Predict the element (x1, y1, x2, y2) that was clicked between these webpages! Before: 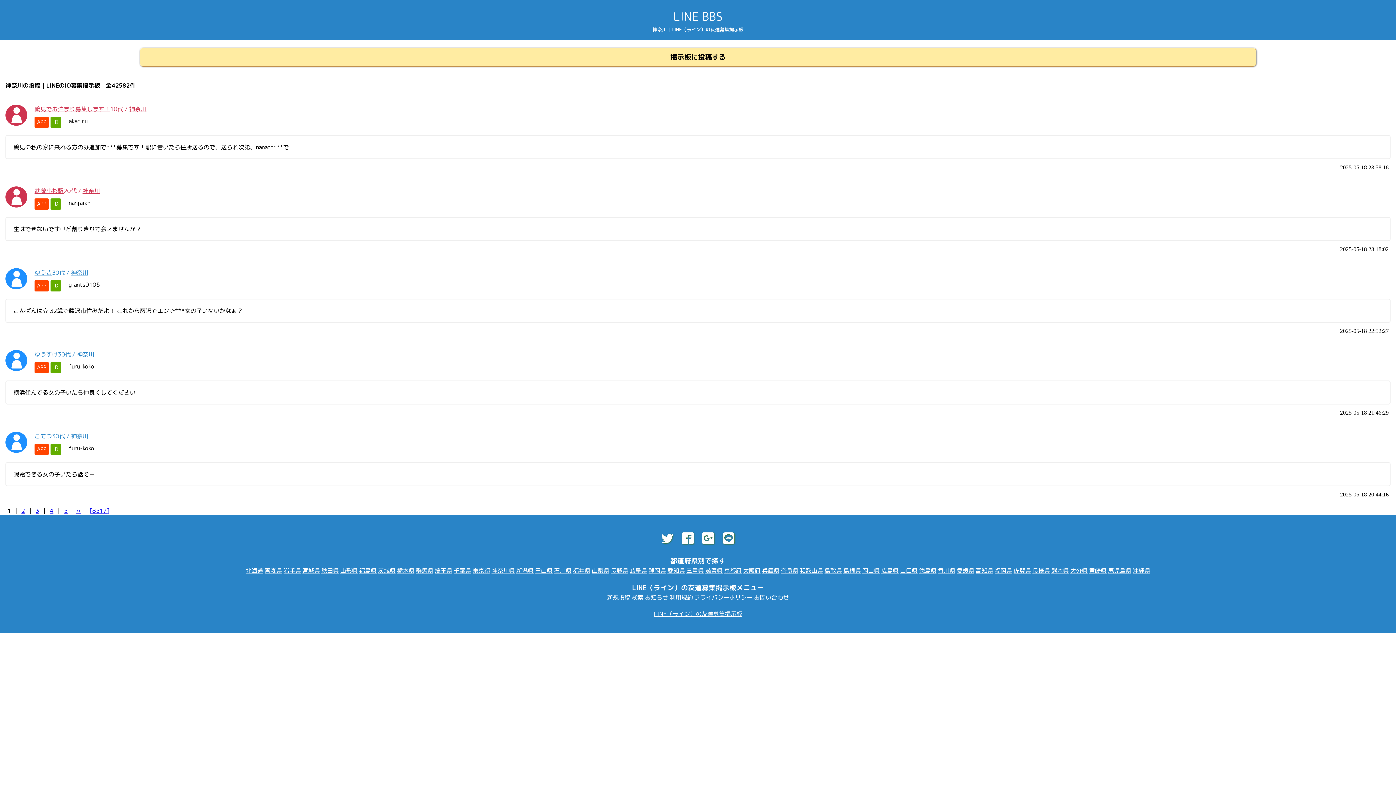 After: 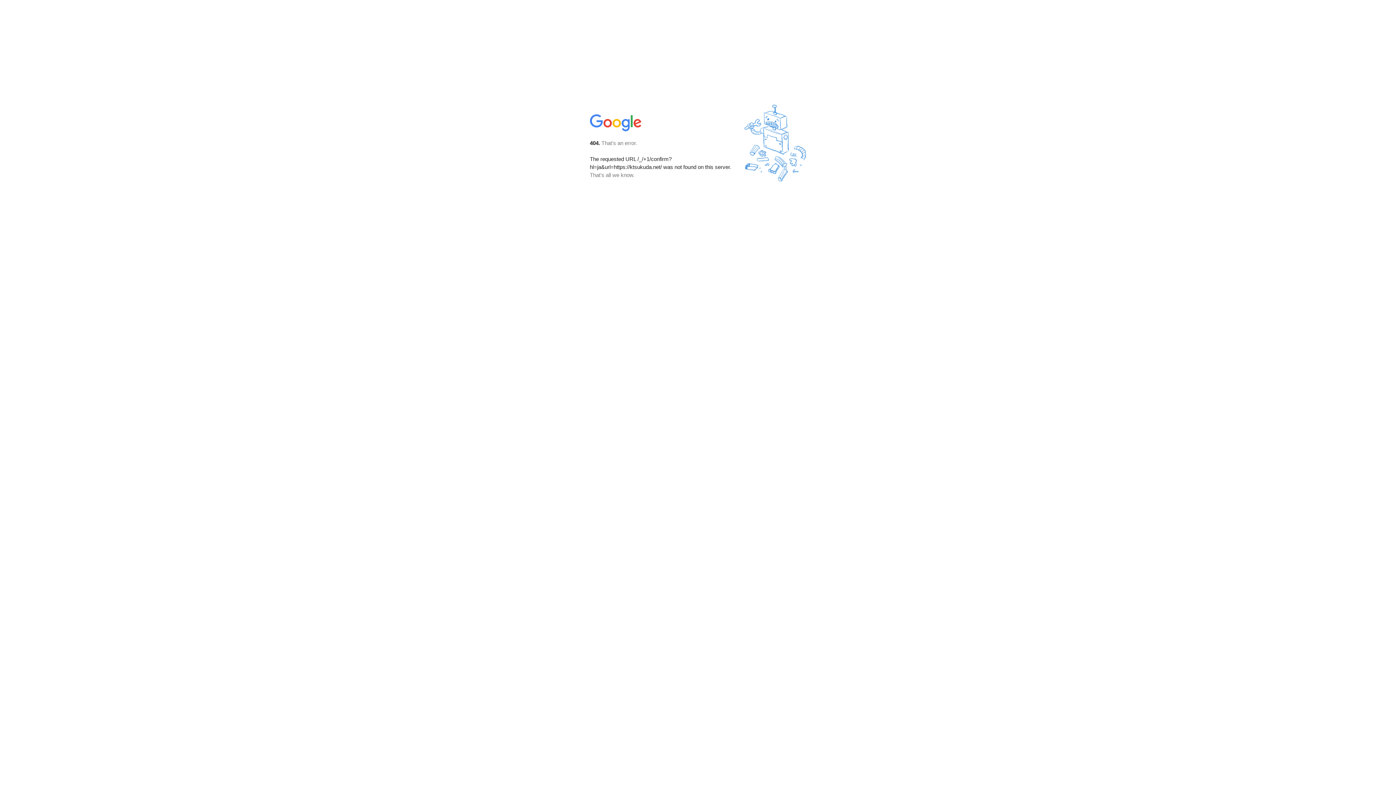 Action: bbox: (702, 531, 714, 547)